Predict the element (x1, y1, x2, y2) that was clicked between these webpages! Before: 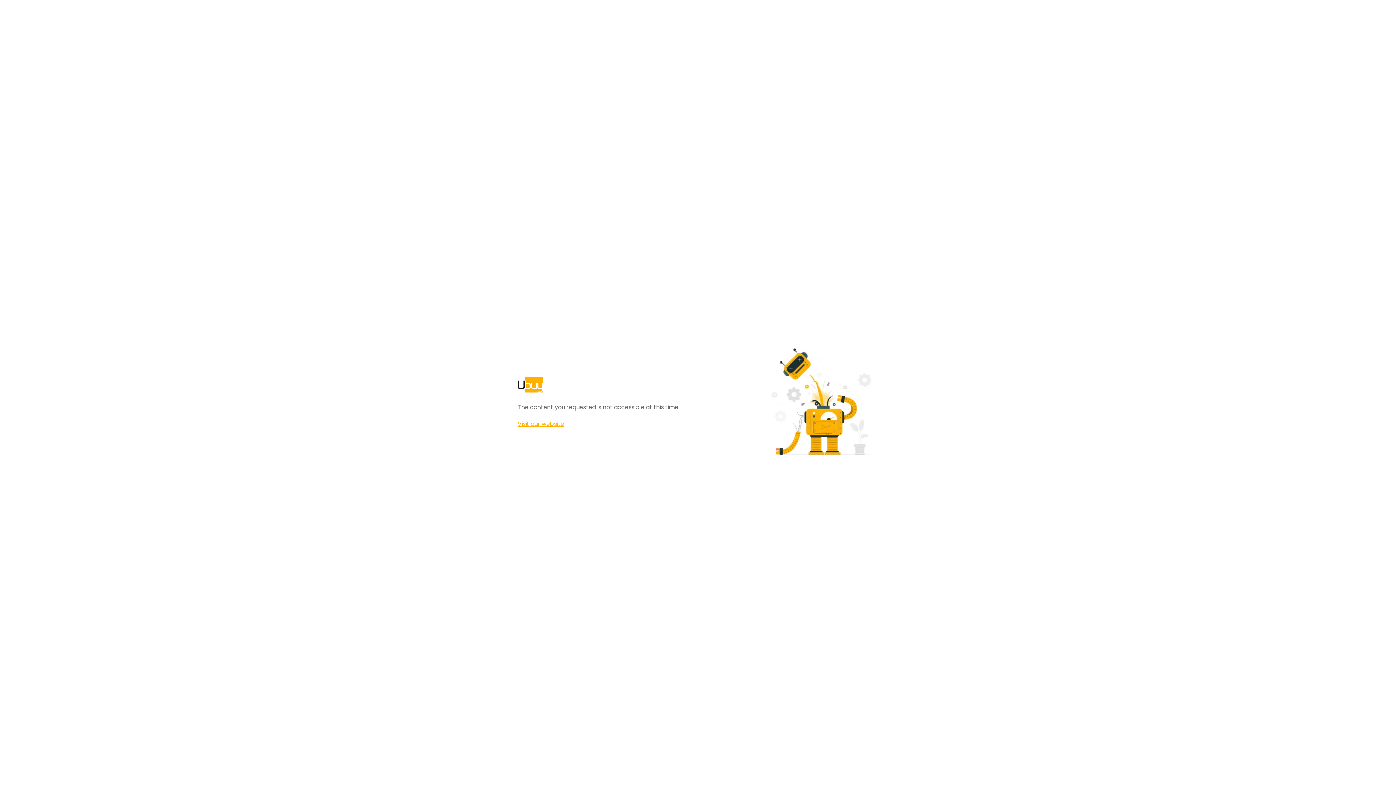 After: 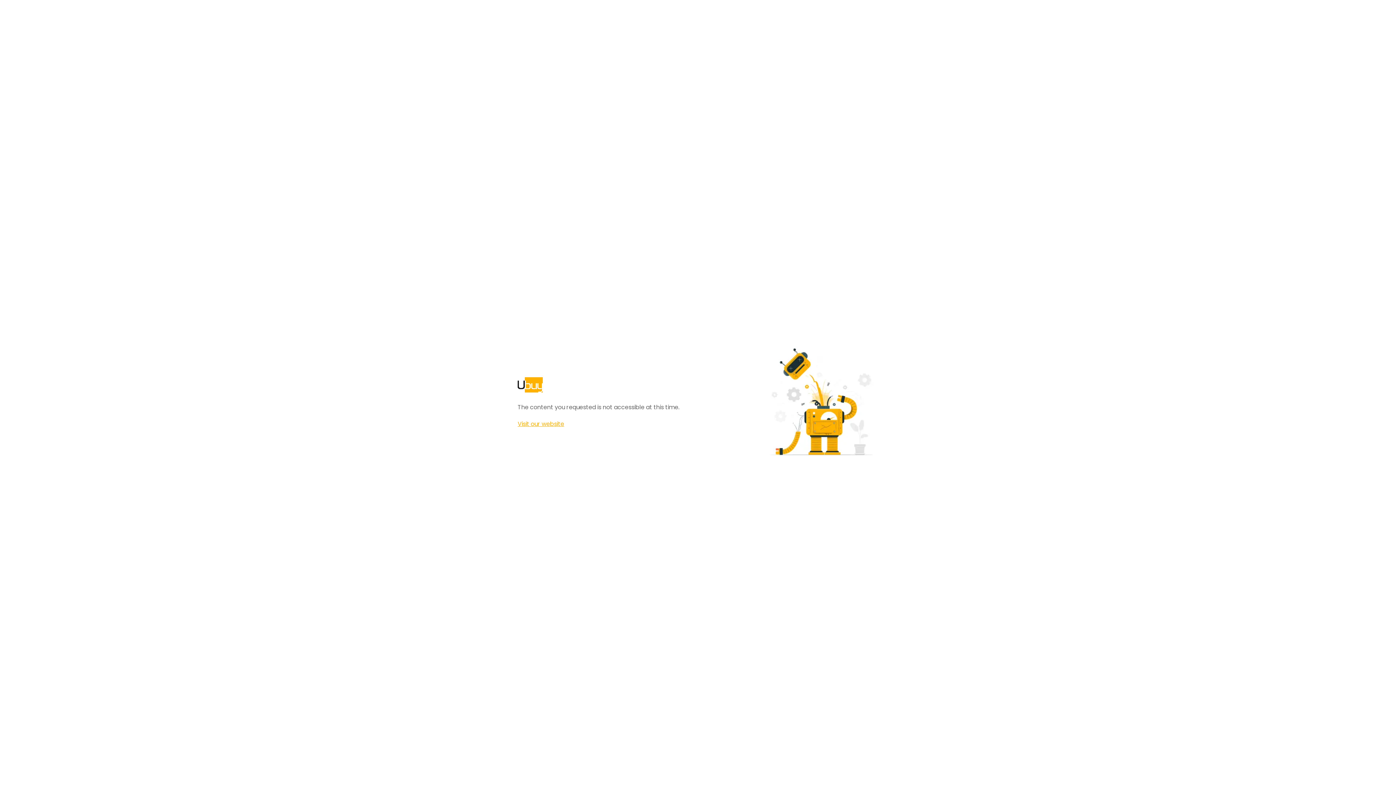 Action: label: Visit our website bbox: (517, 420, 564, 428)